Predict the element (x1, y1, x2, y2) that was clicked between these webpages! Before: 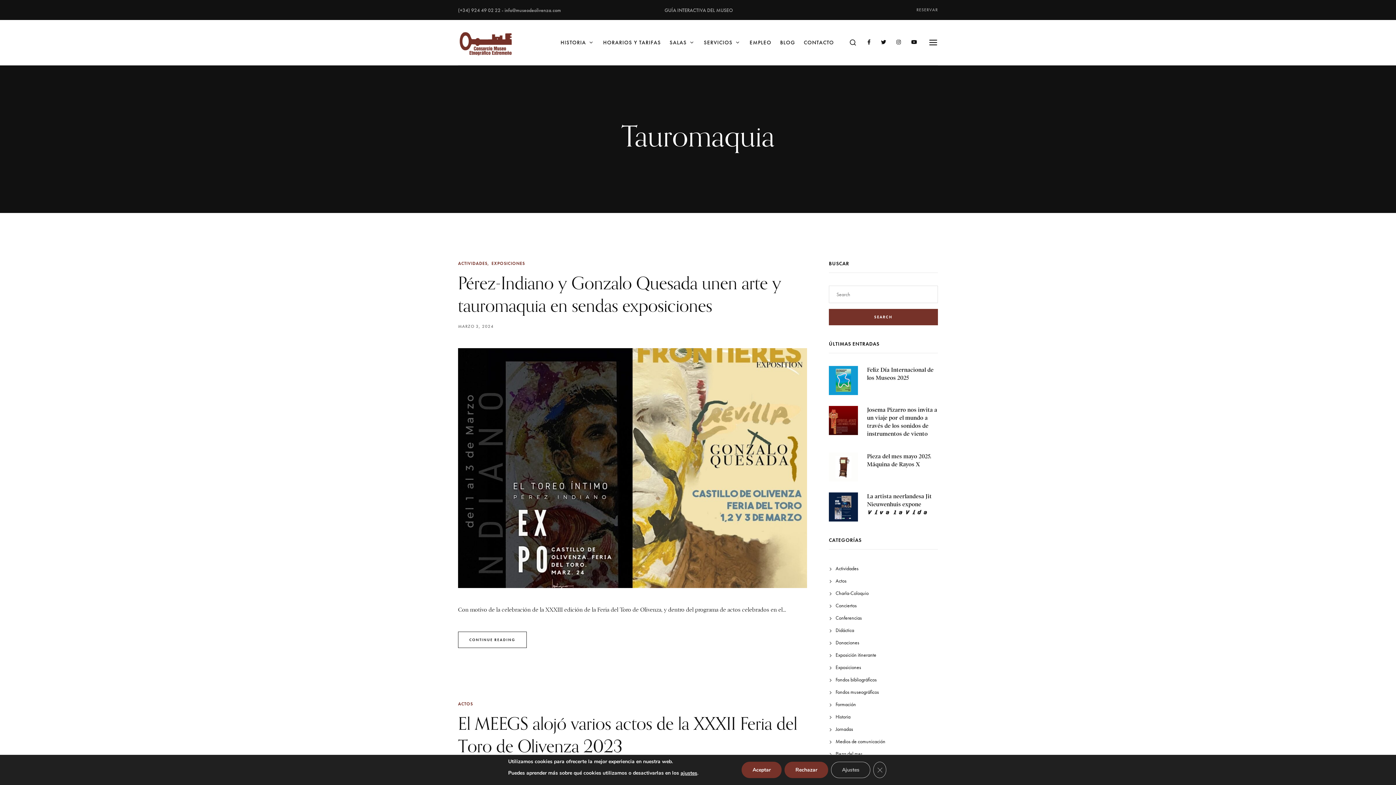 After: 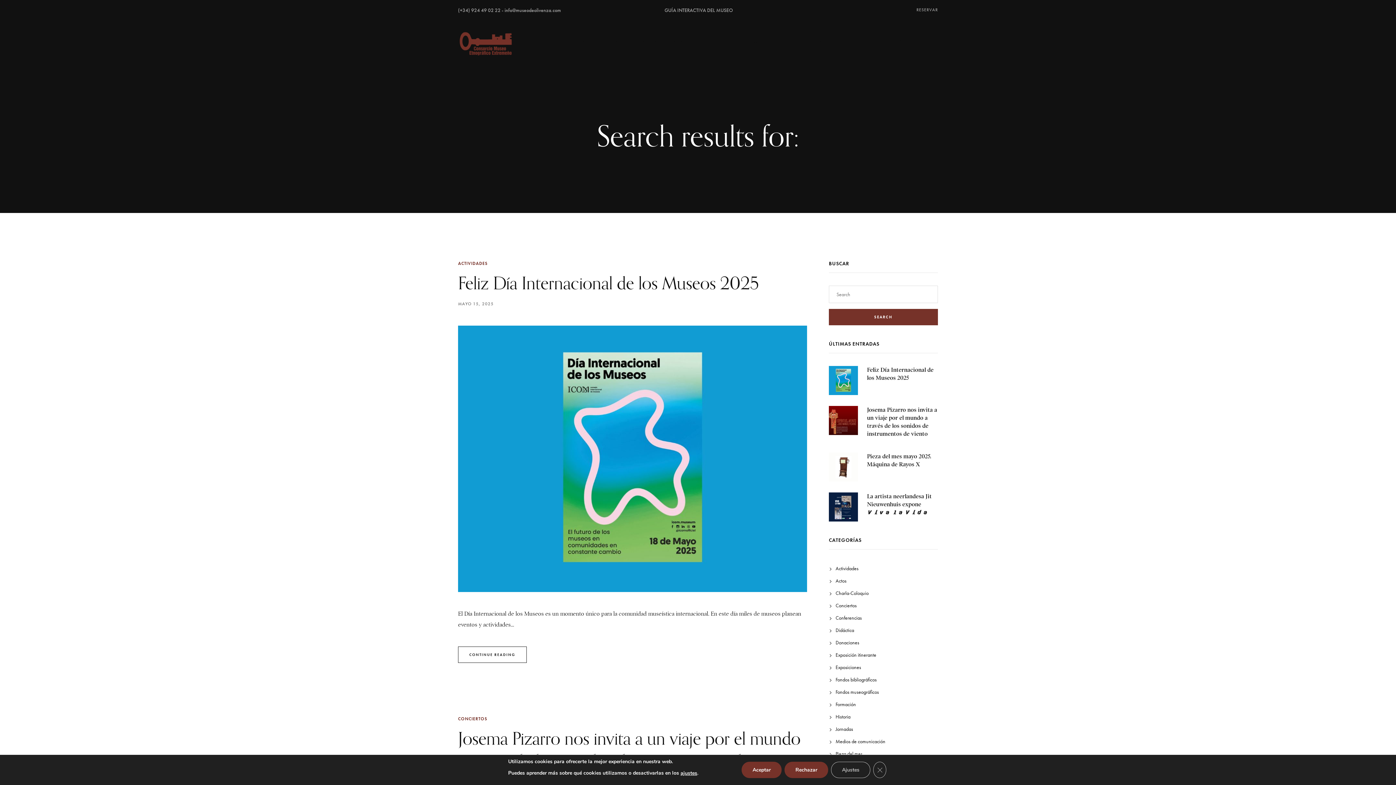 Action: label: SEARCH bbox: (829, 309, 938, 325)